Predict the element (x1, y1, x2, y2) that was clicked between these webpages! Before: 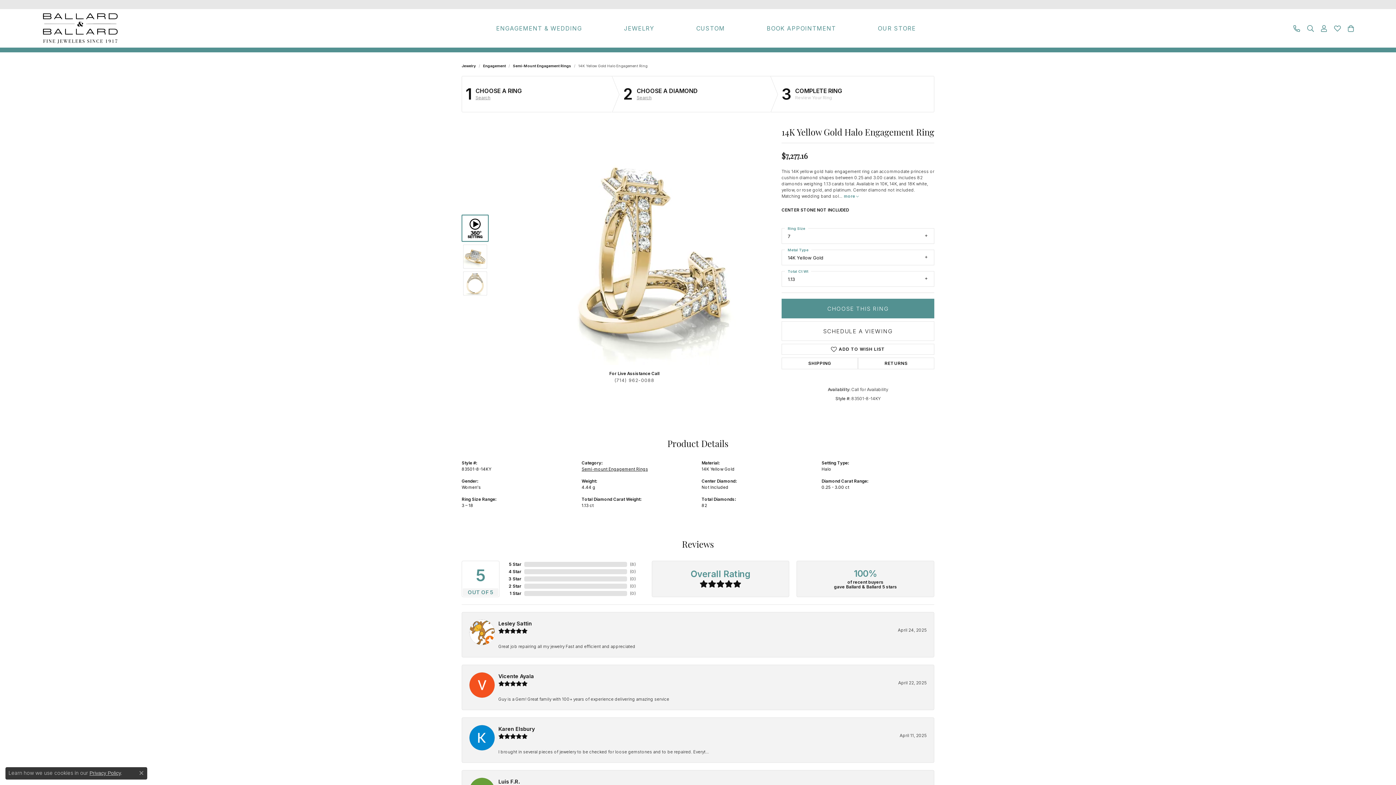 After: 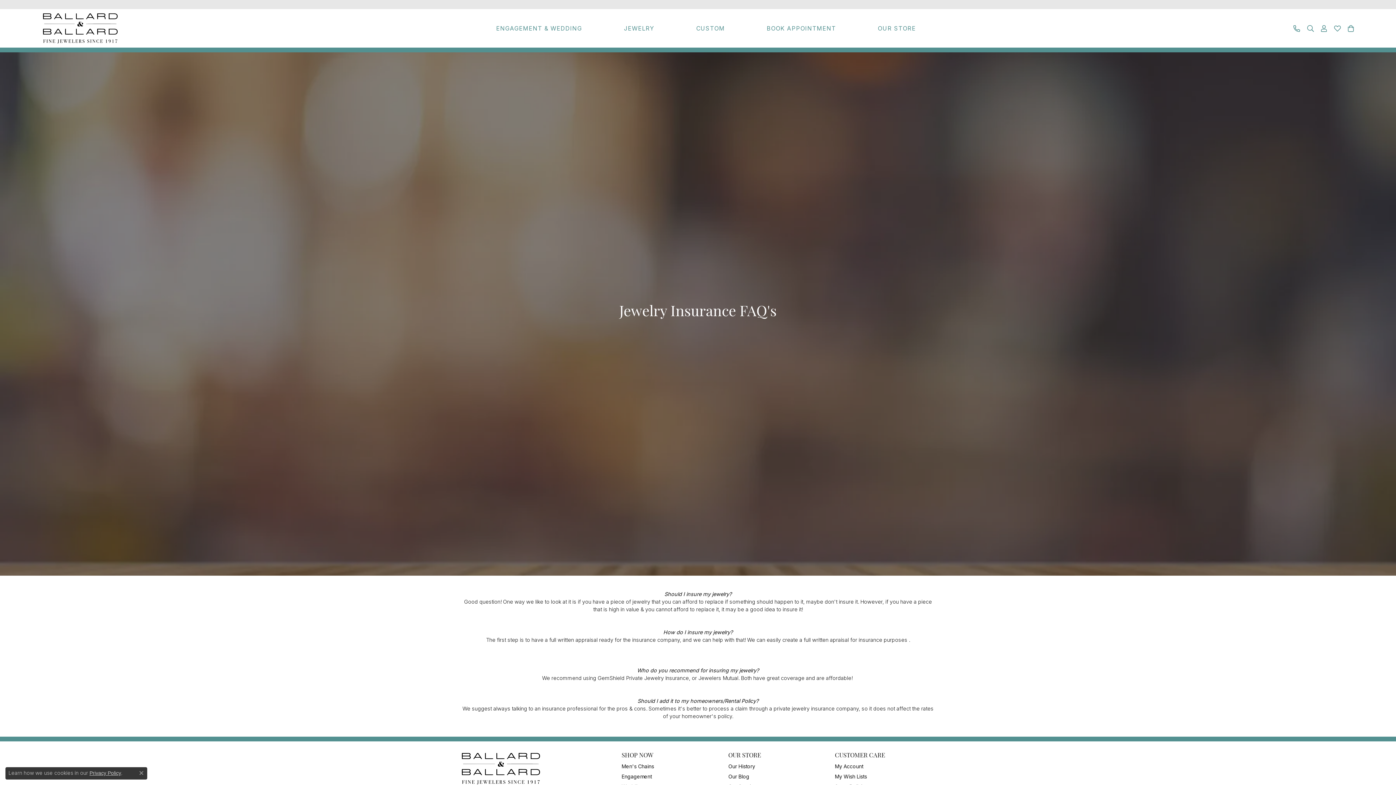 Action: label: Jewelry Insurance bbox: (728, 654, 772, 660)